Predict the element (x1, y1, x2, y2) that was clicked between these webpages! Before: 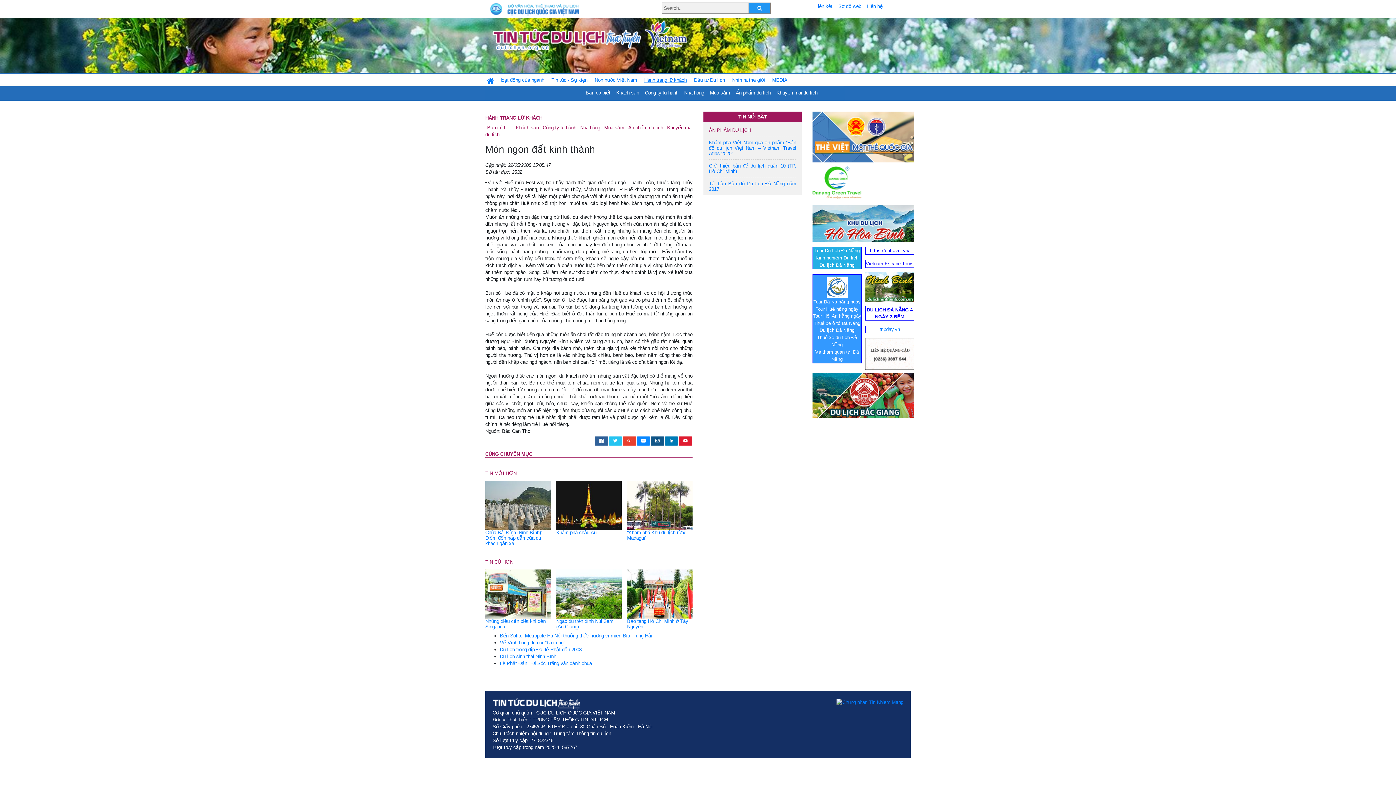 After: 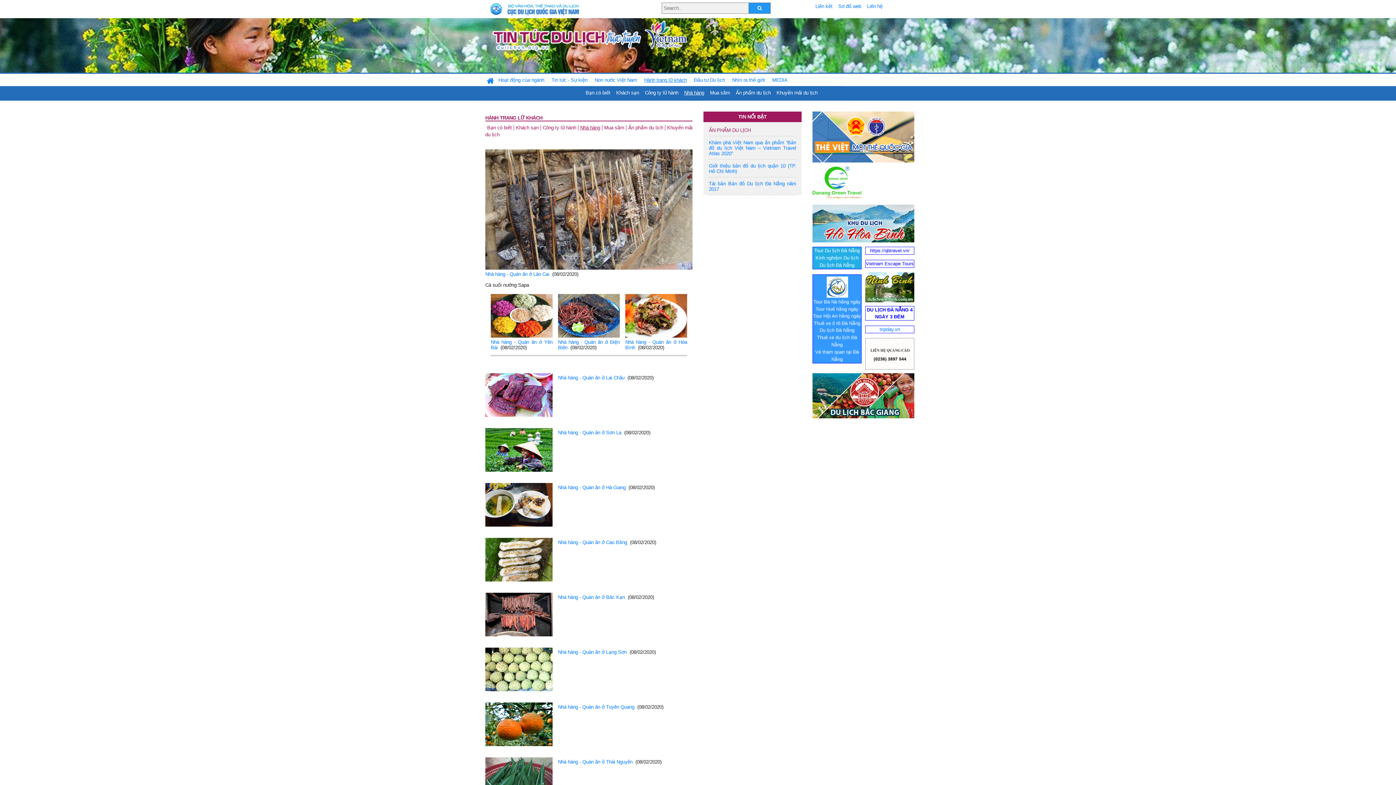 Action: bbox: (578, 125, 602, 130) label: Nhà hàng